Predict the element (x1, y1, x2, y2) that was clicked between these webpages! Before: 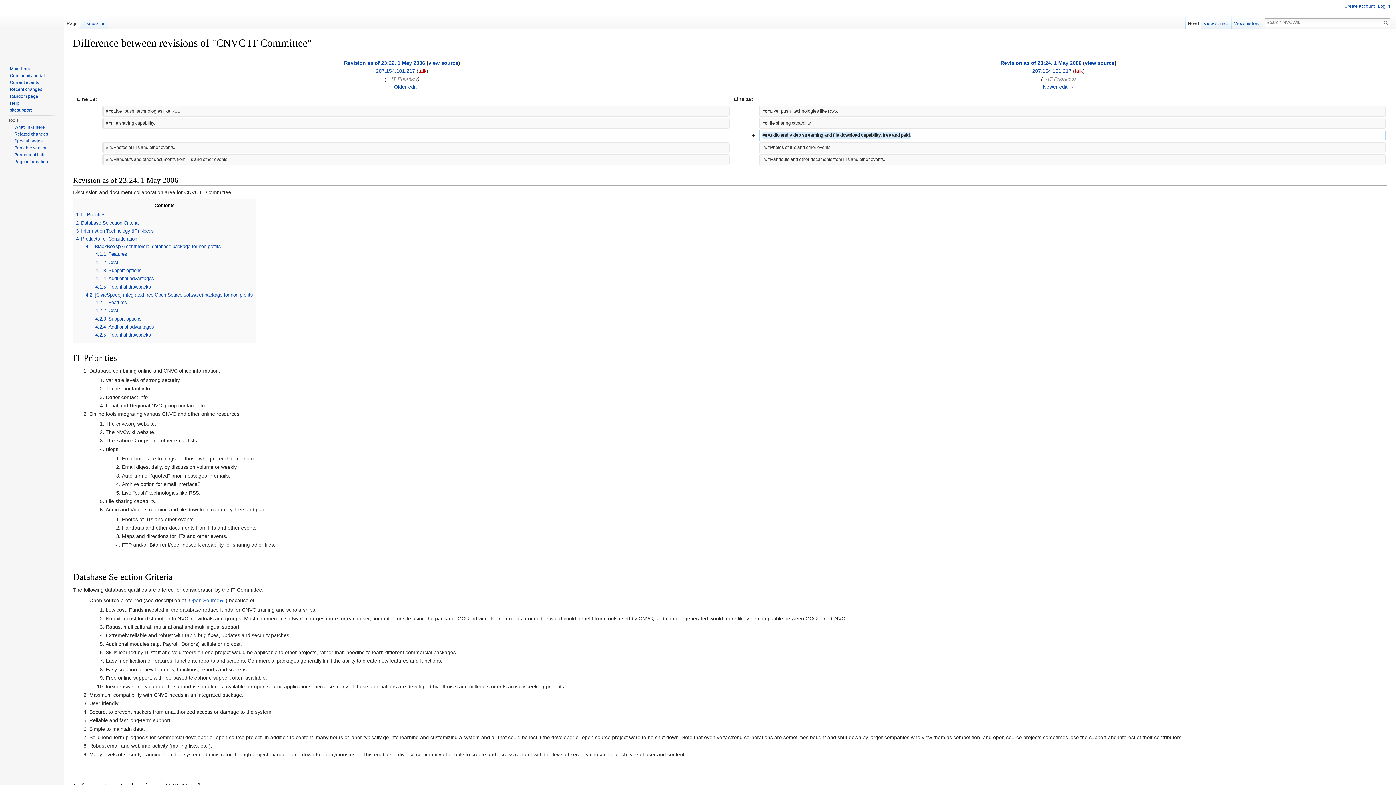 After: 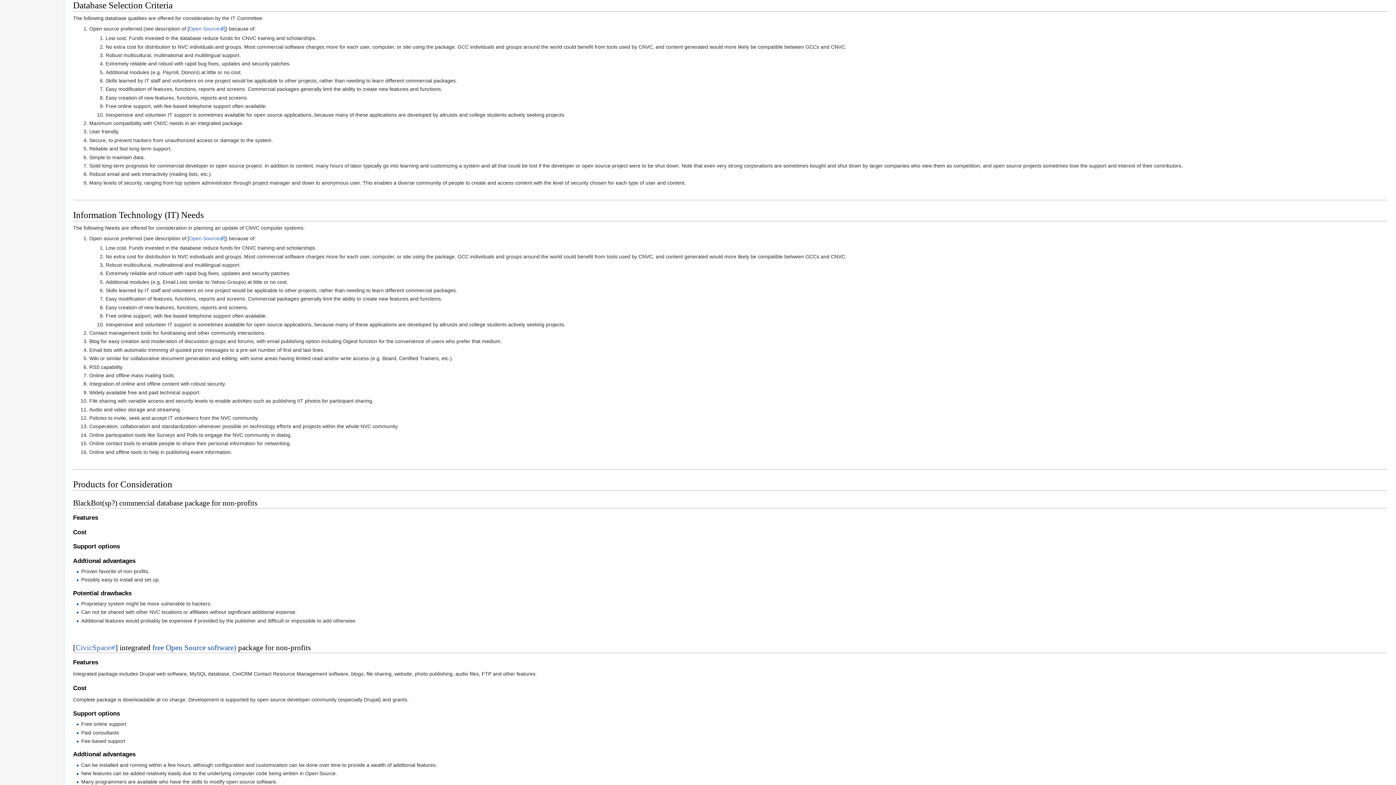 Action: bbox: (76, 220, 138, 225) label: 2	Database Selection Criteria